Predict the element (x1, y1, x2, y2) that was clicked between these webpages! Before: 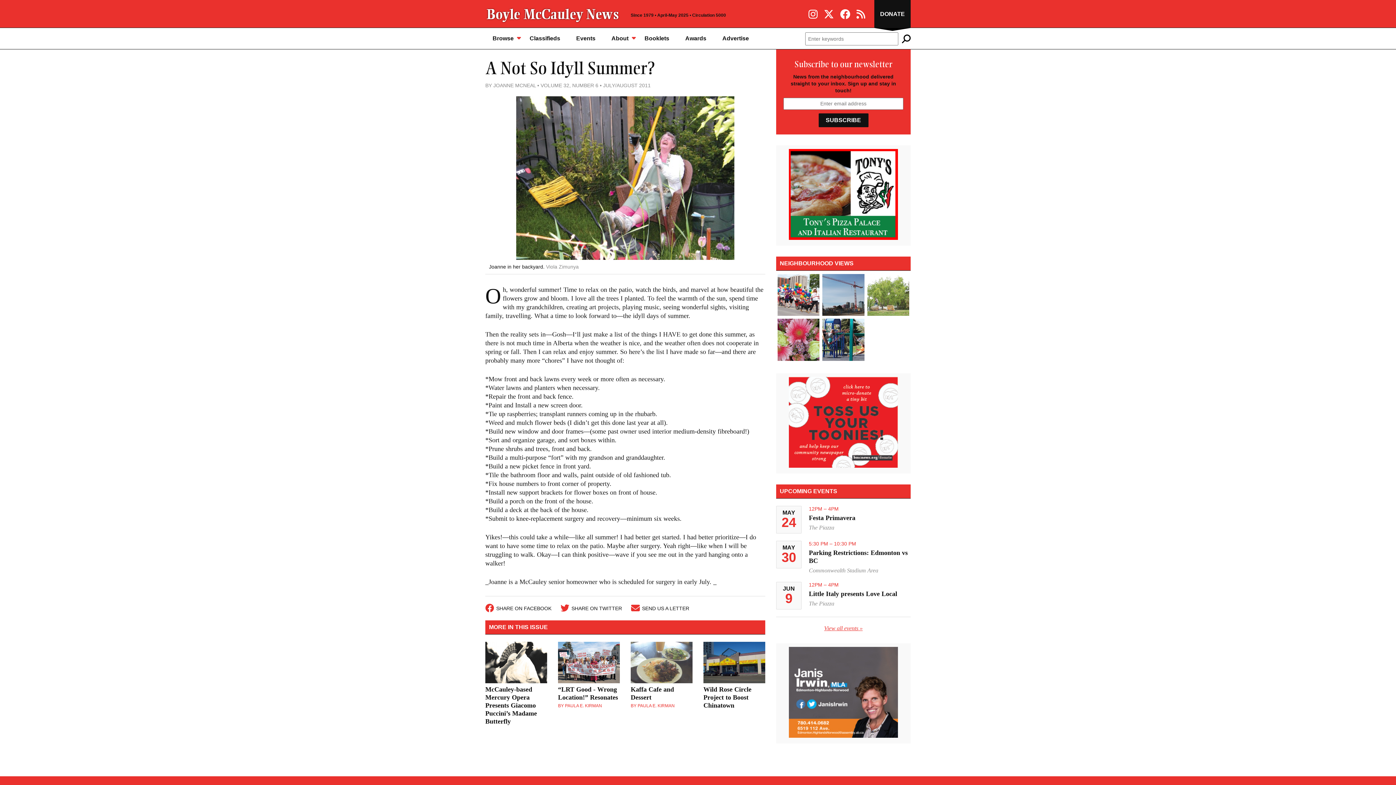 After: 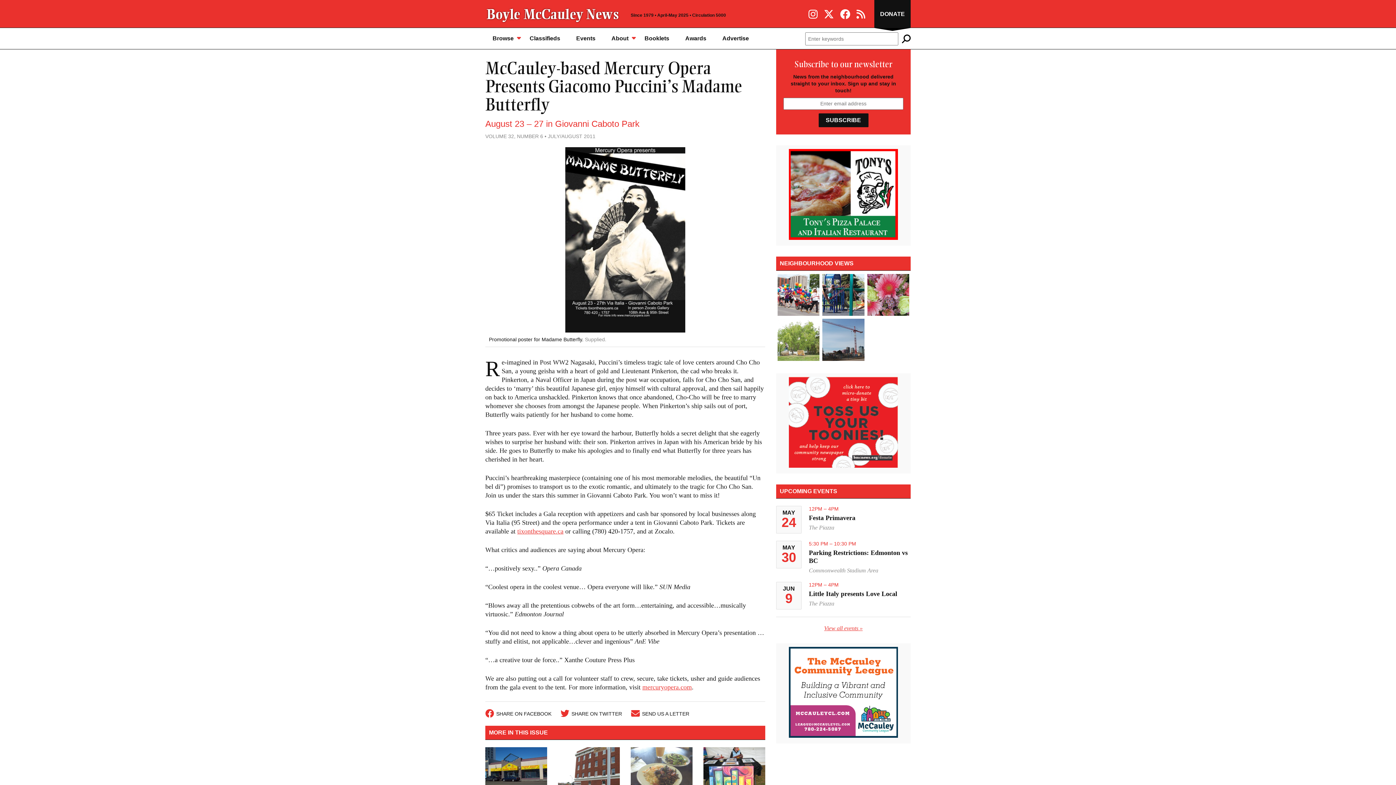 Action: label: McCauley-based Mercury Opera Presents Giacomo Puccini’s Madame Butterfly bbox: (485, 686, 537, 725)